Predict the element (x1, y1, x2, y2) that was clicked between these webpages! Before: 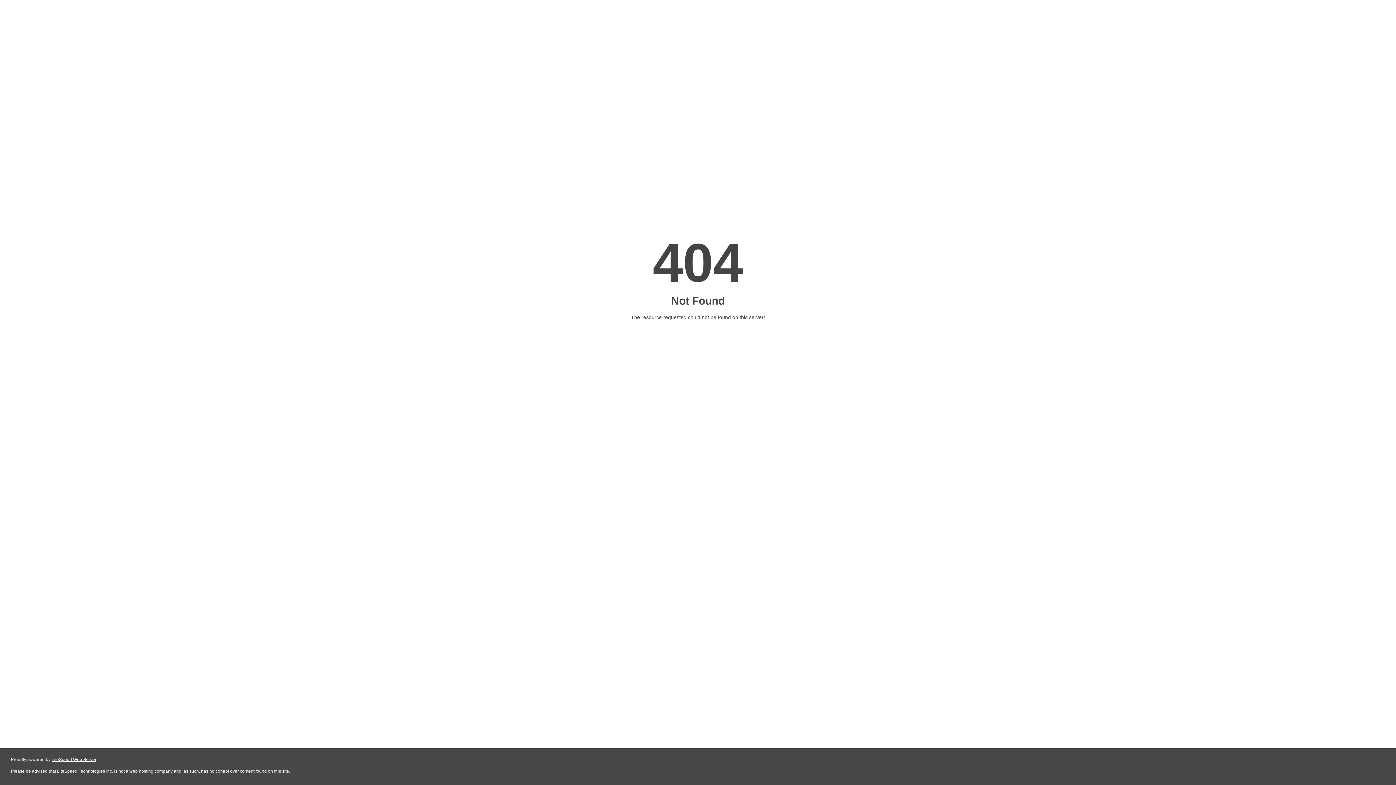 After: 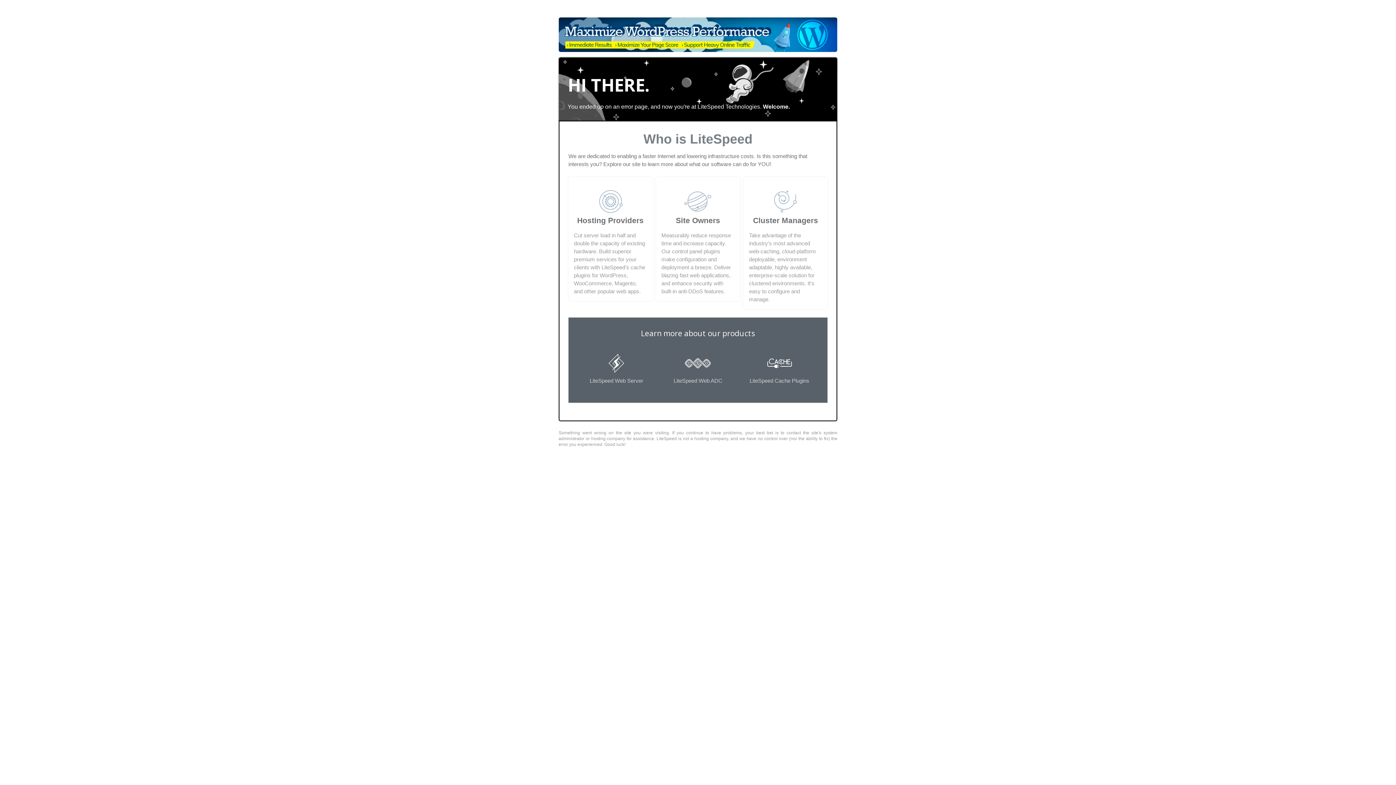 Action: label: LiteSpeed Web Server bbox: (51, 757, 96, 762)